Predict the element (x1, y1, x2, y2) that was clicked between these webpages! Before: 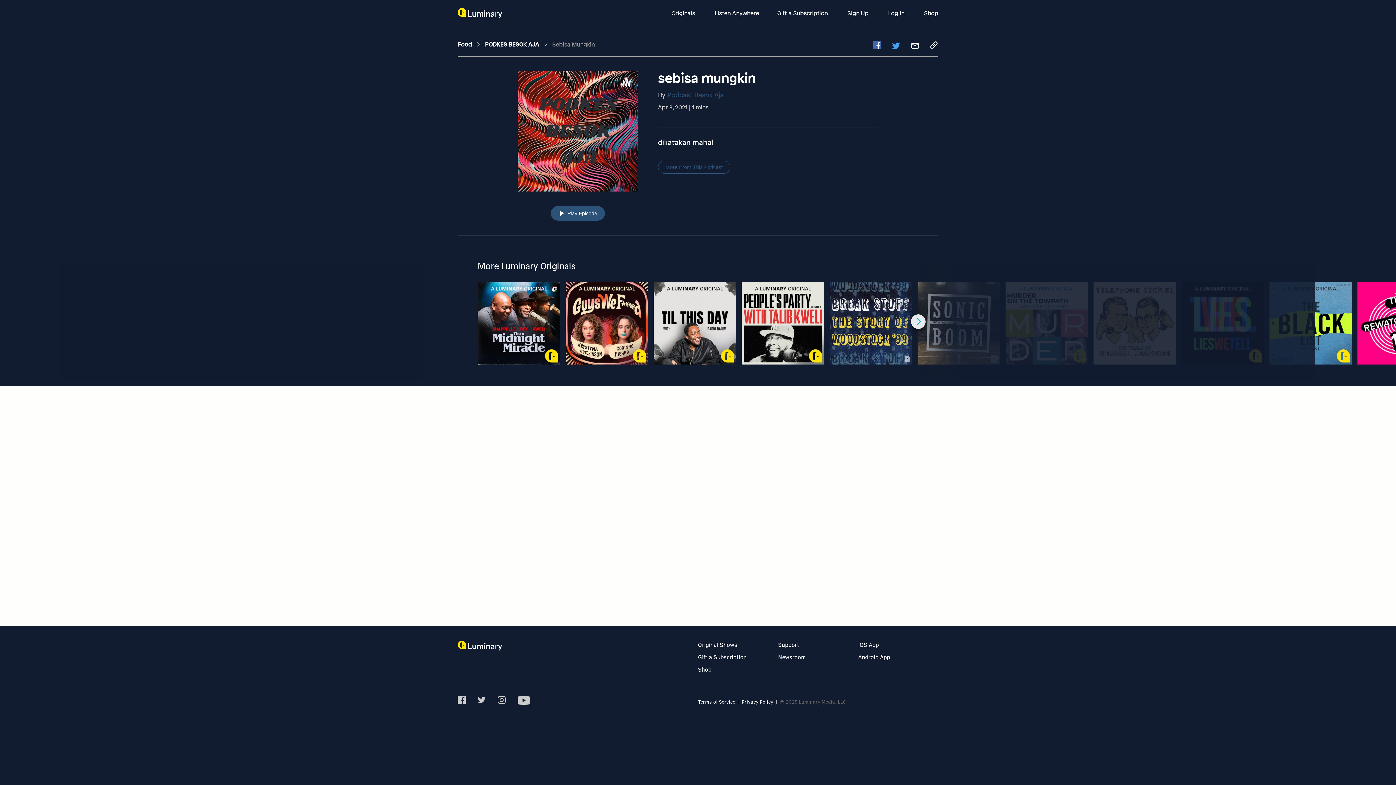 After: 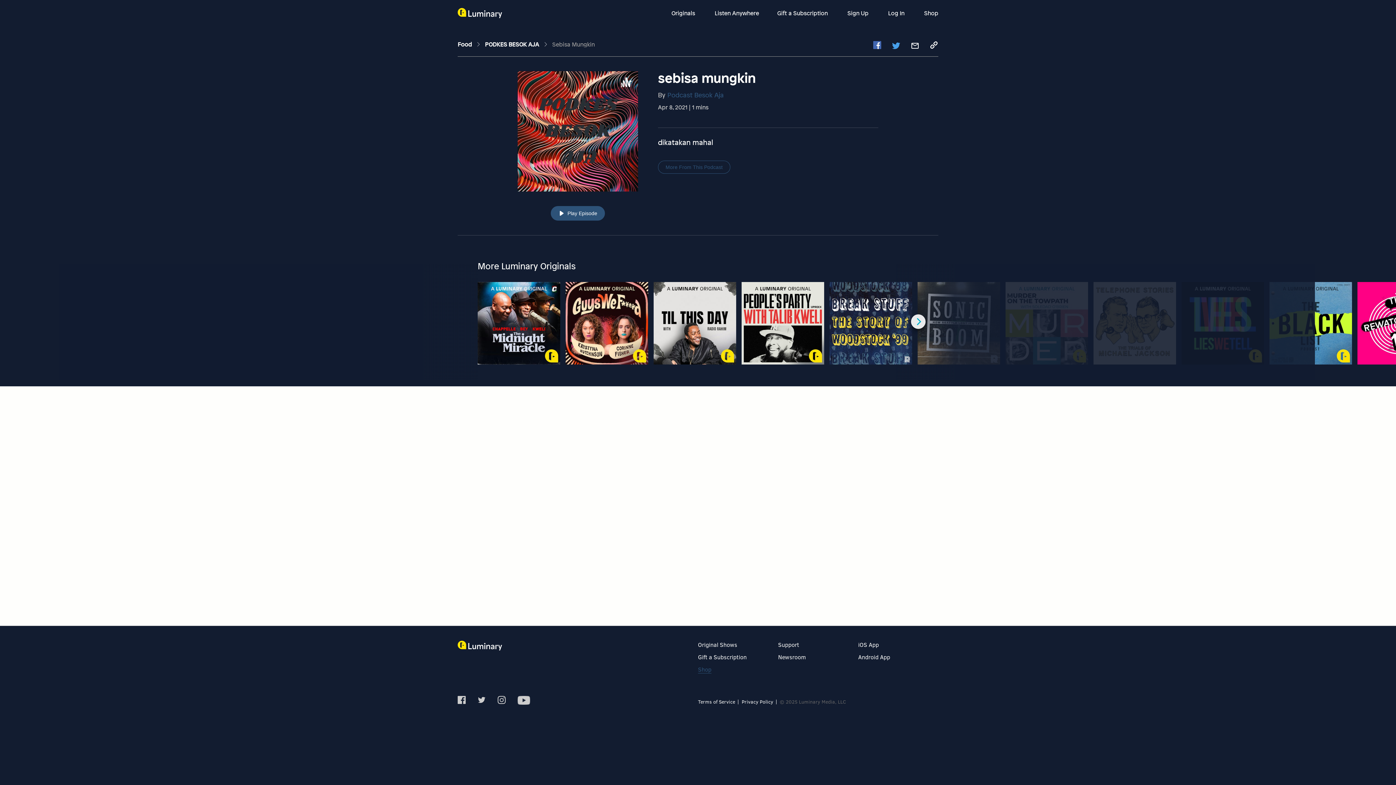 Action: label: Shop bbox: (698, 665, 711, 673)